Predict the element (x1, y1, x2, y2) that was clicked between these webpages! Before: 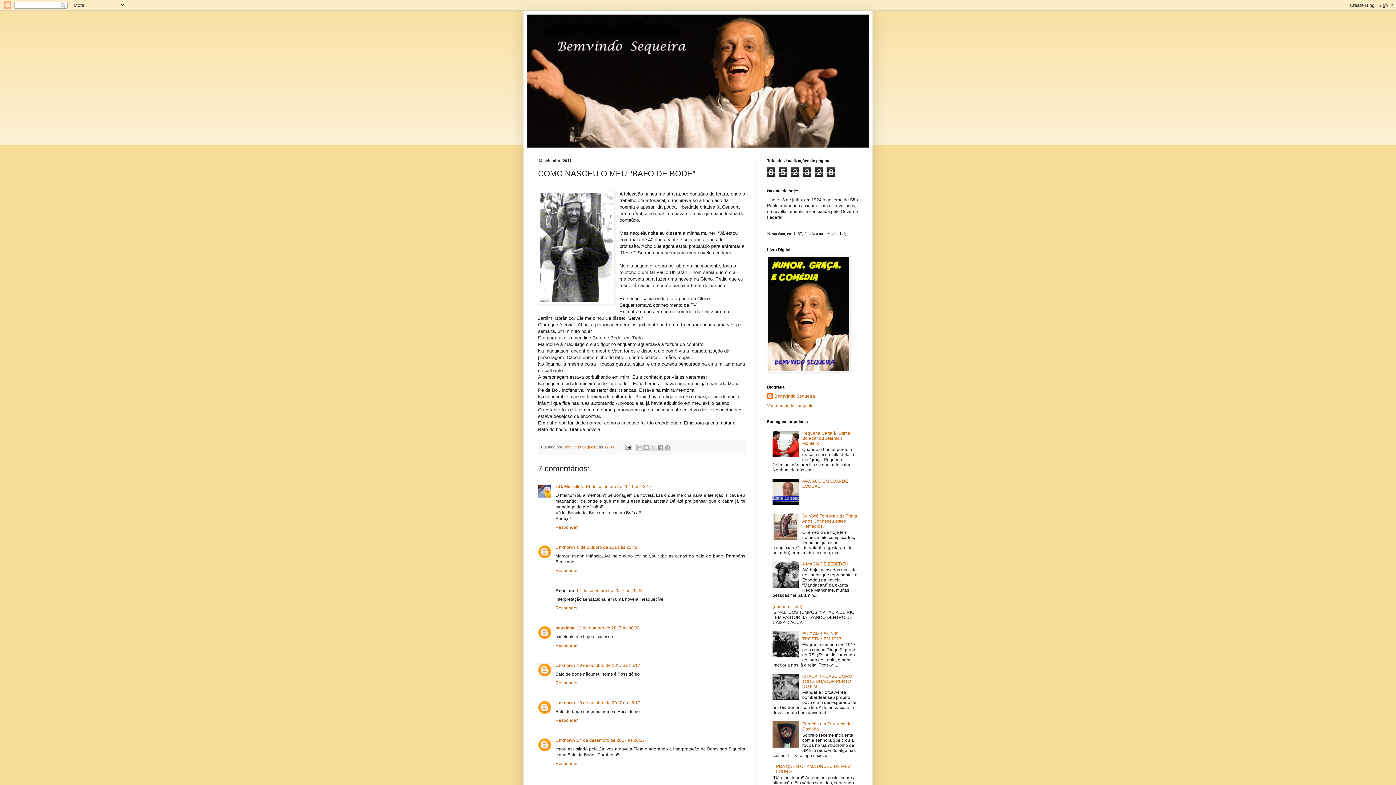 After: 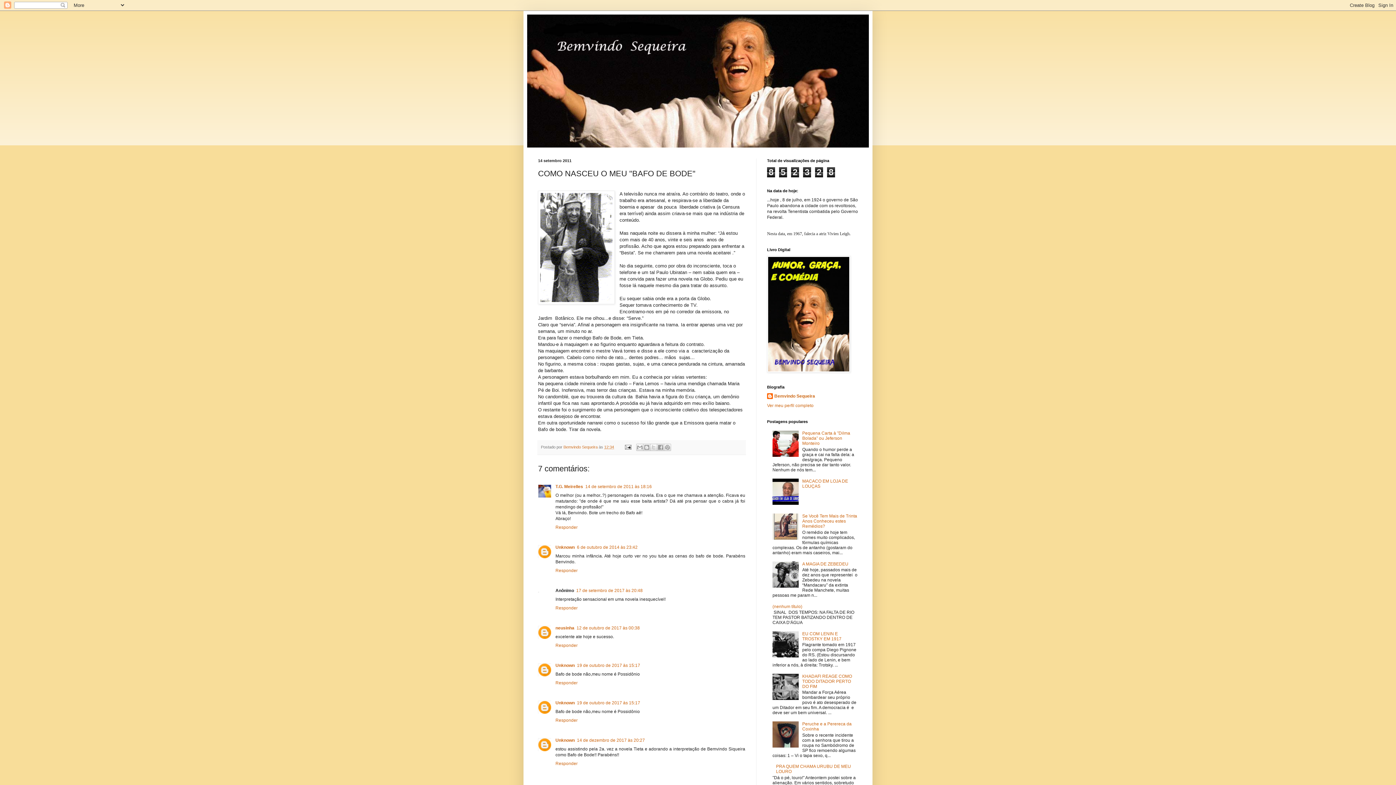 Action: bbox: (772, 453, 800, 458)